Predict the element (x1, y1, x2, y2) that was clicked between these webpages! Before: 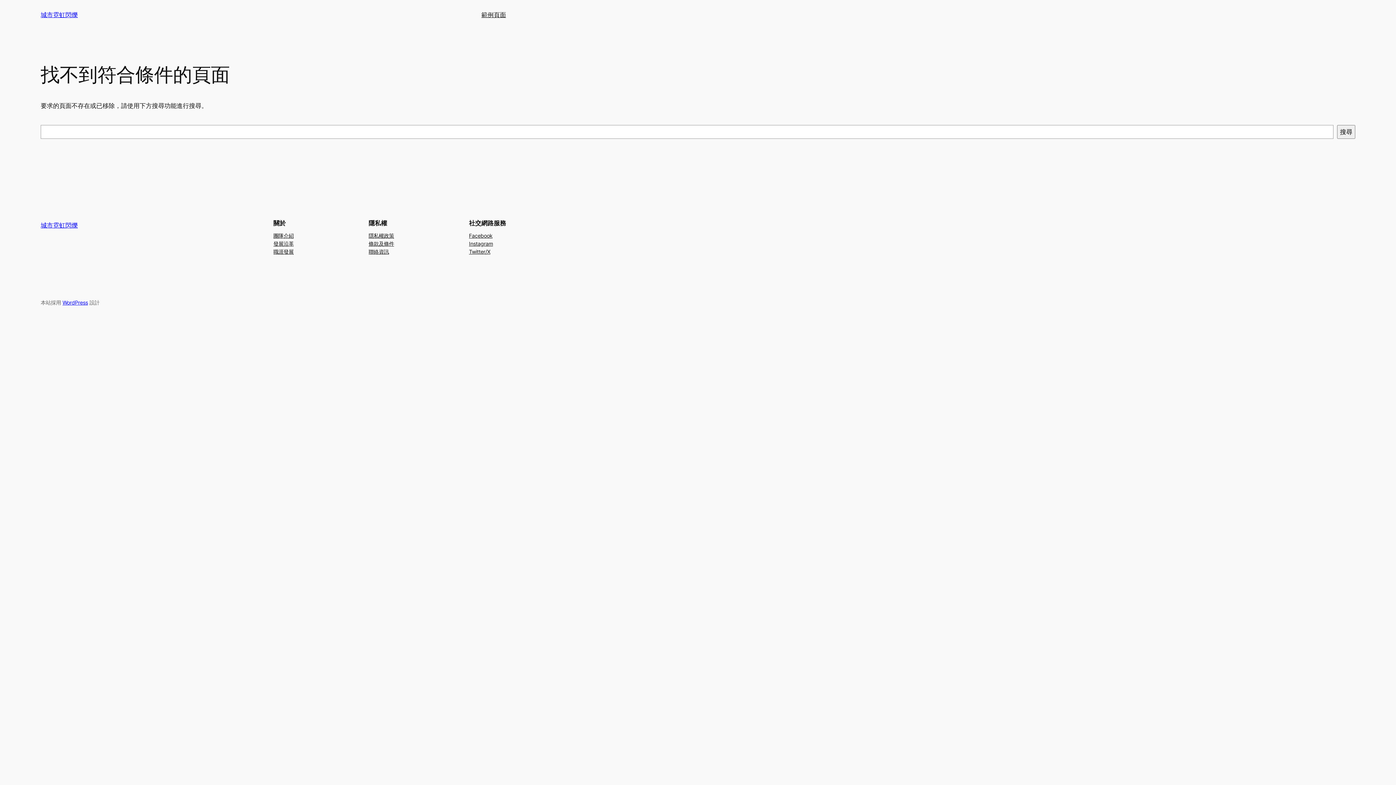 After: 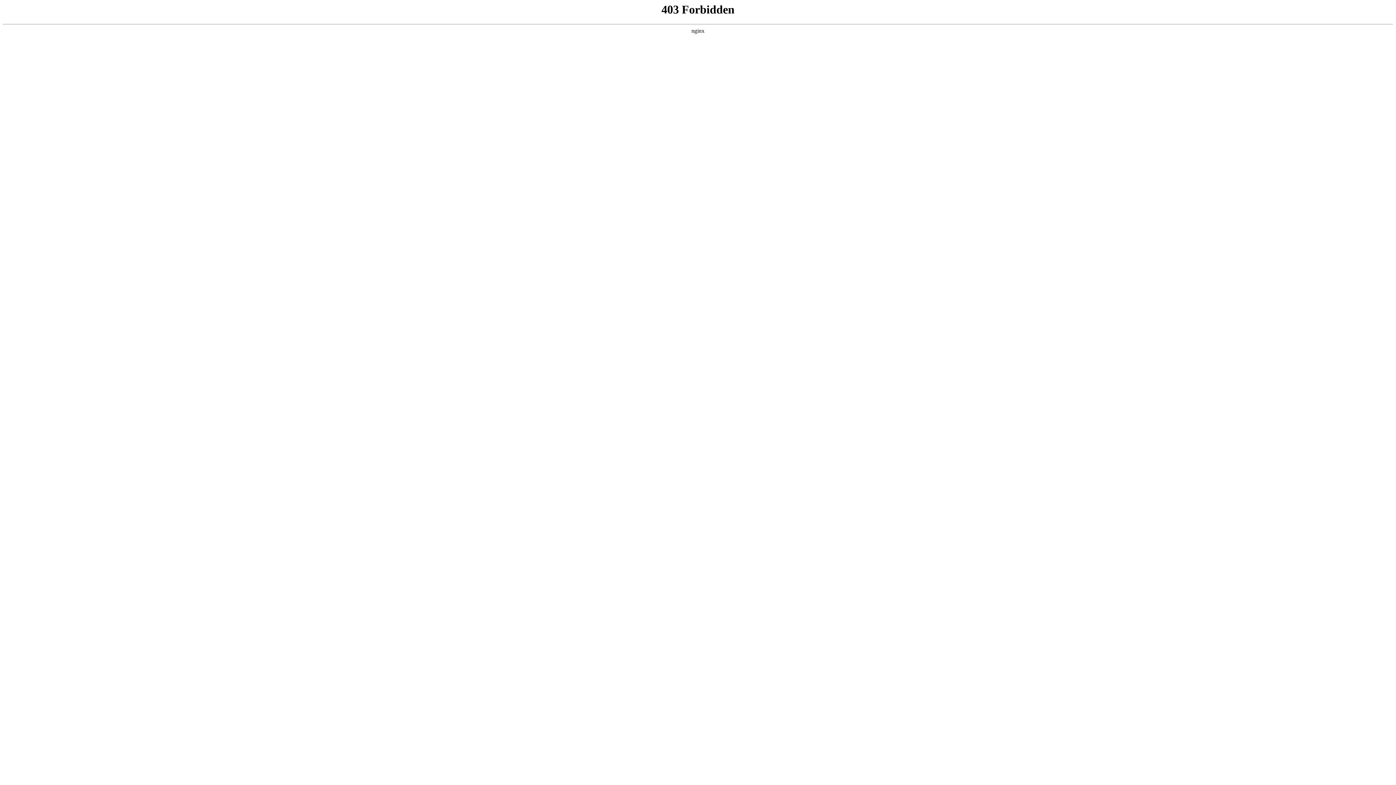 Action: bbox: (62, 299, 88, 305) label: WordPress